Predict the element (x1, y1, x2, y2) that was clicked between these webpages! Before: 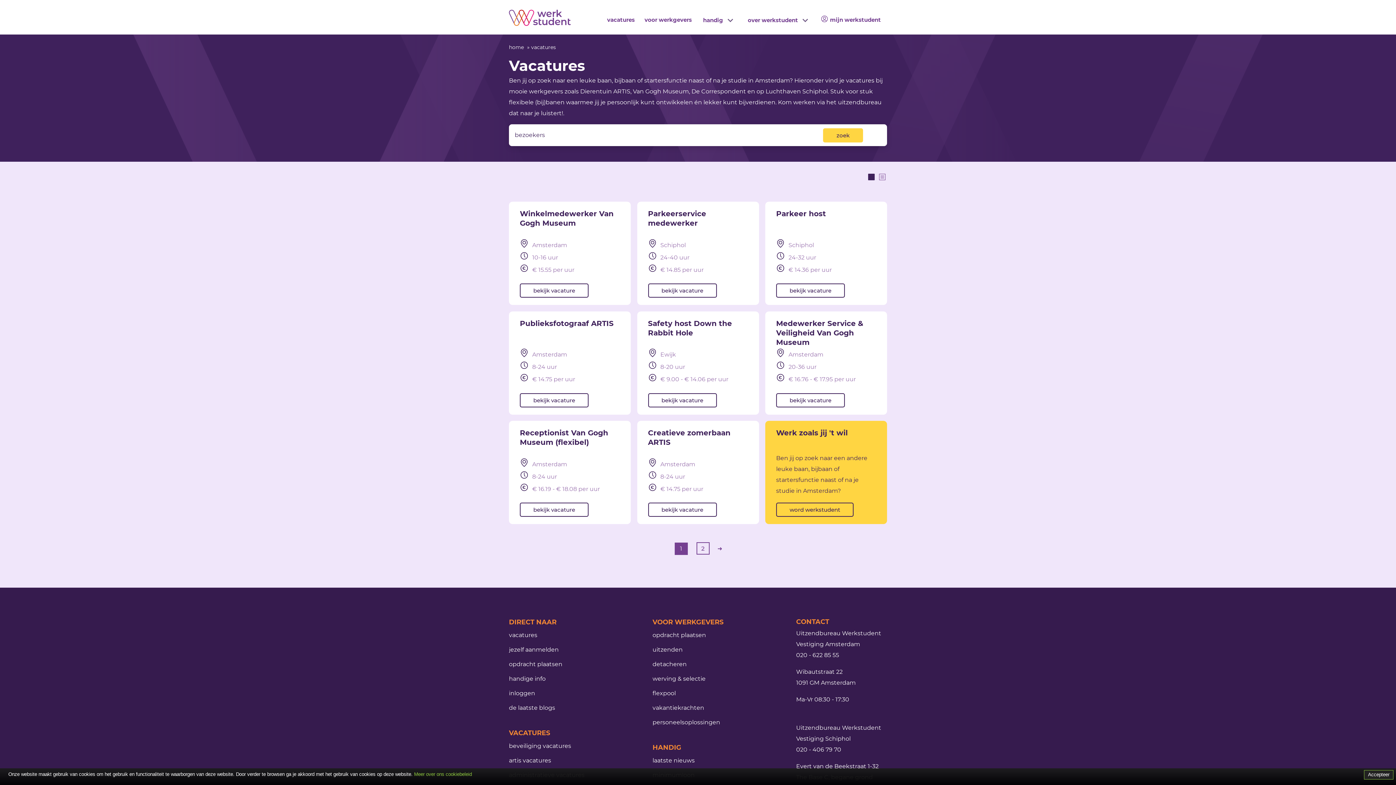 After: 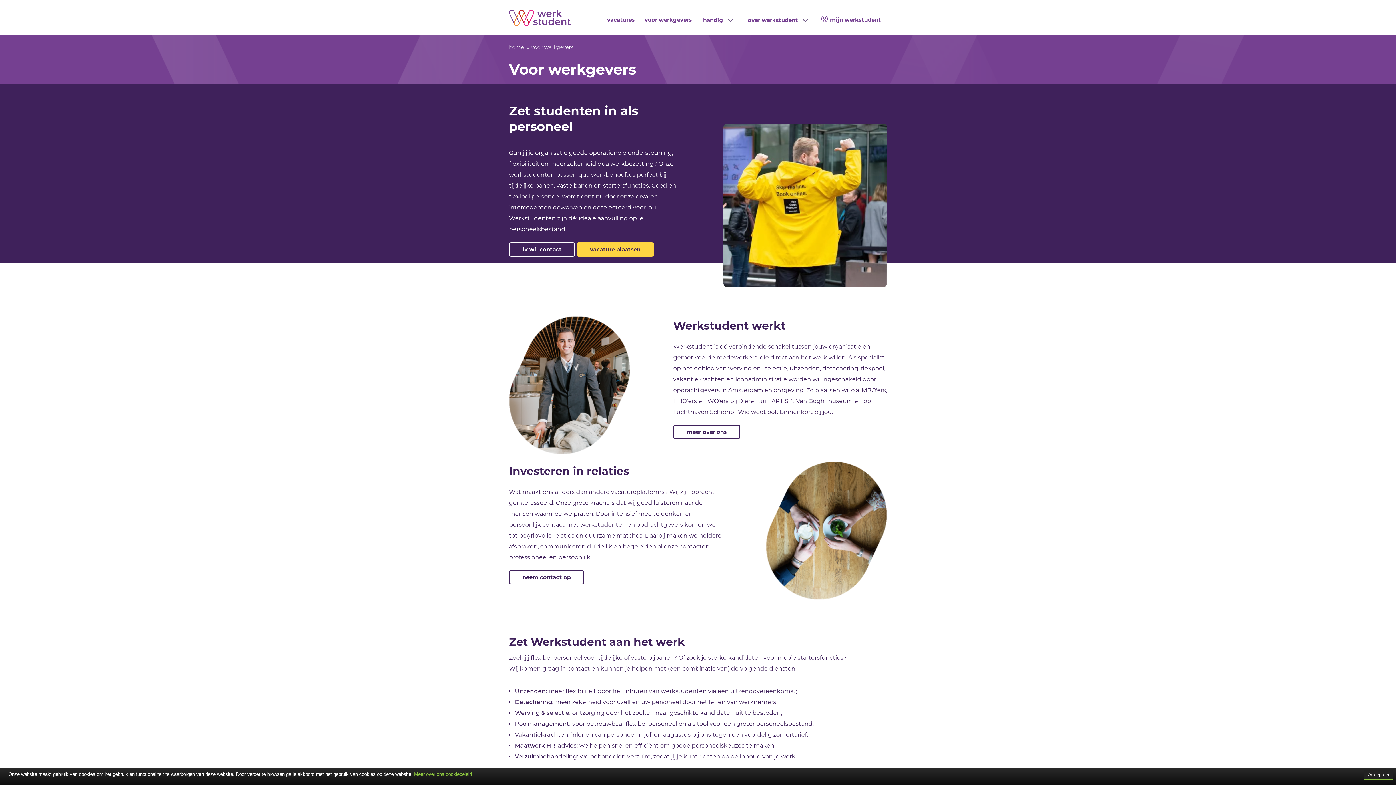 Action: label: VOOR WERKGEVERS bbox: (652, 618, 723, 626)